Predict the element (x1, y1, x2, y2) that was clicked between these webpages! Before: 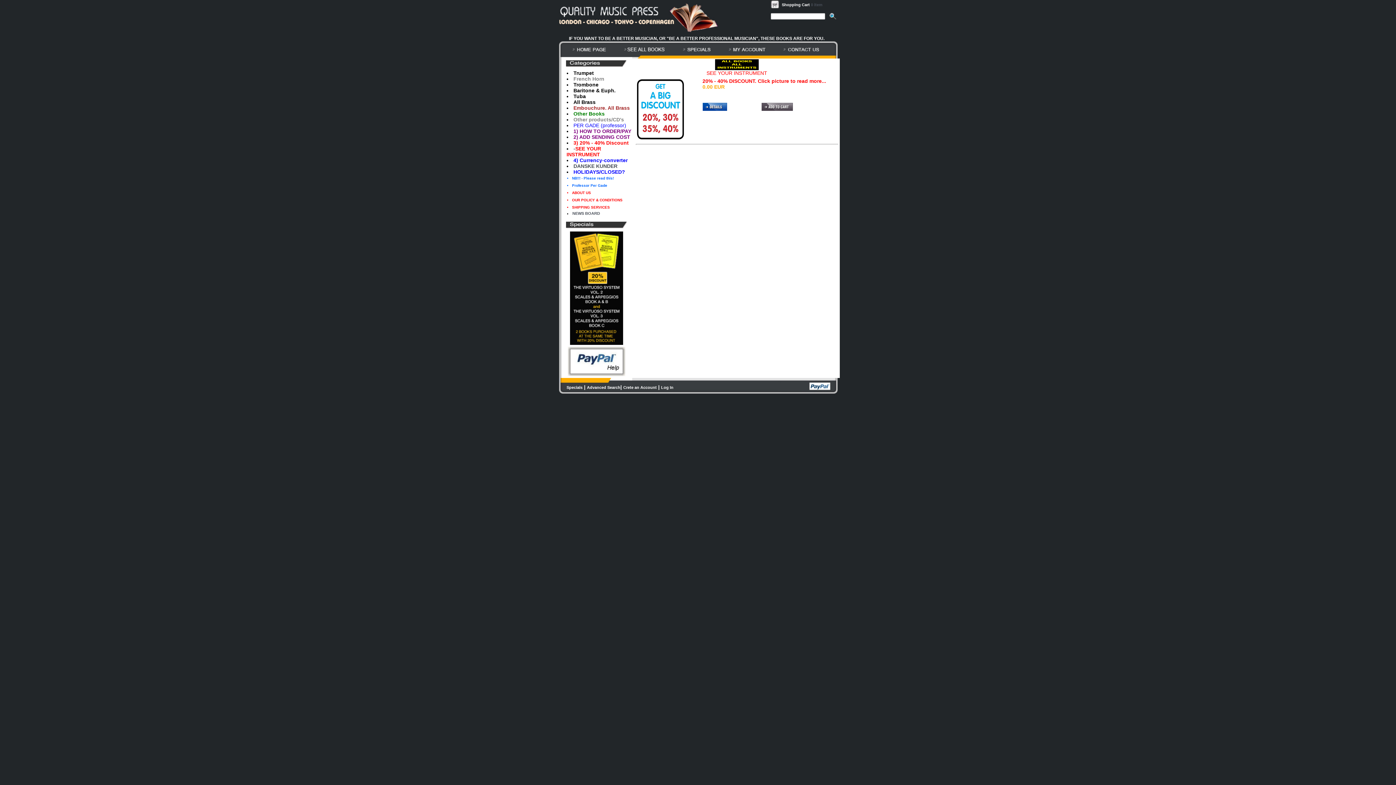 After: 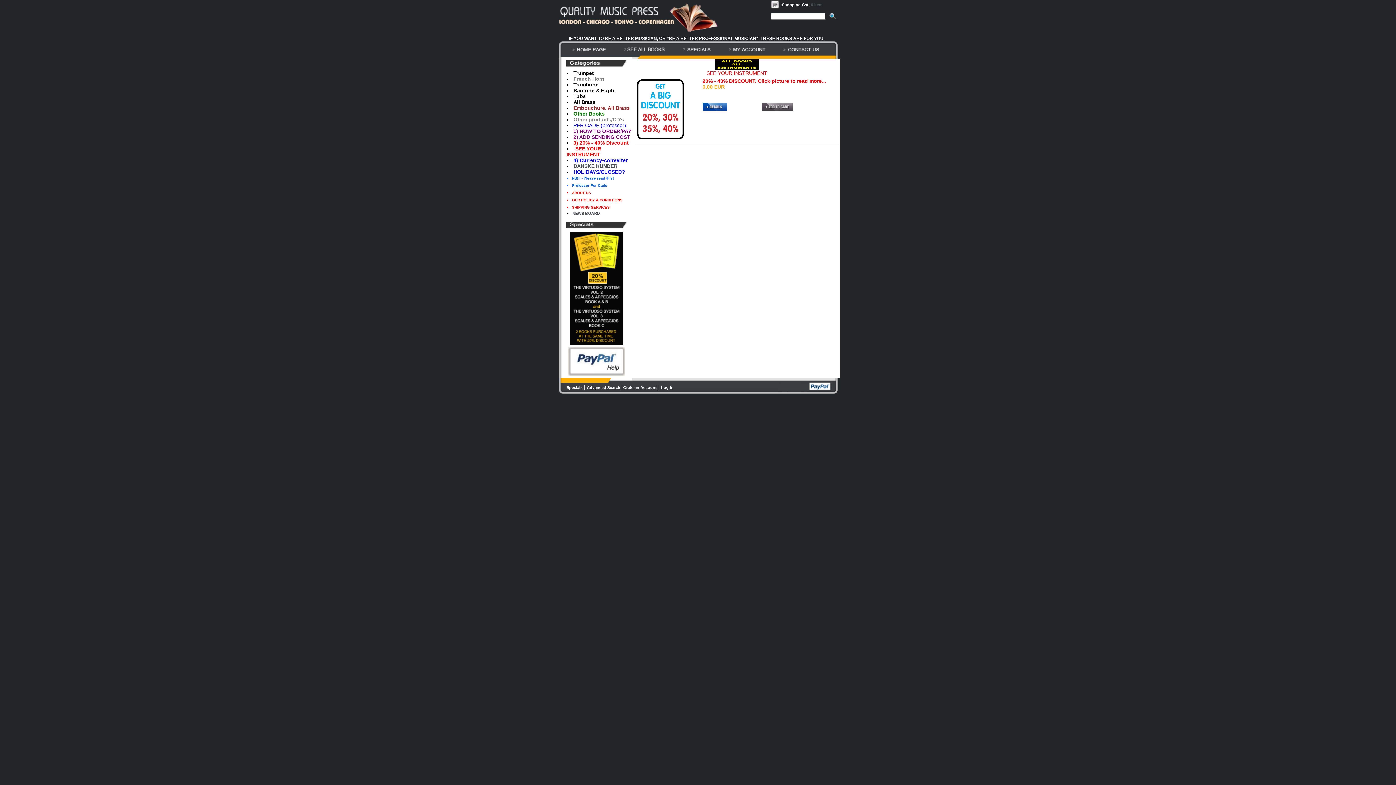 Action: bbox: (568, 372, 625, 377)